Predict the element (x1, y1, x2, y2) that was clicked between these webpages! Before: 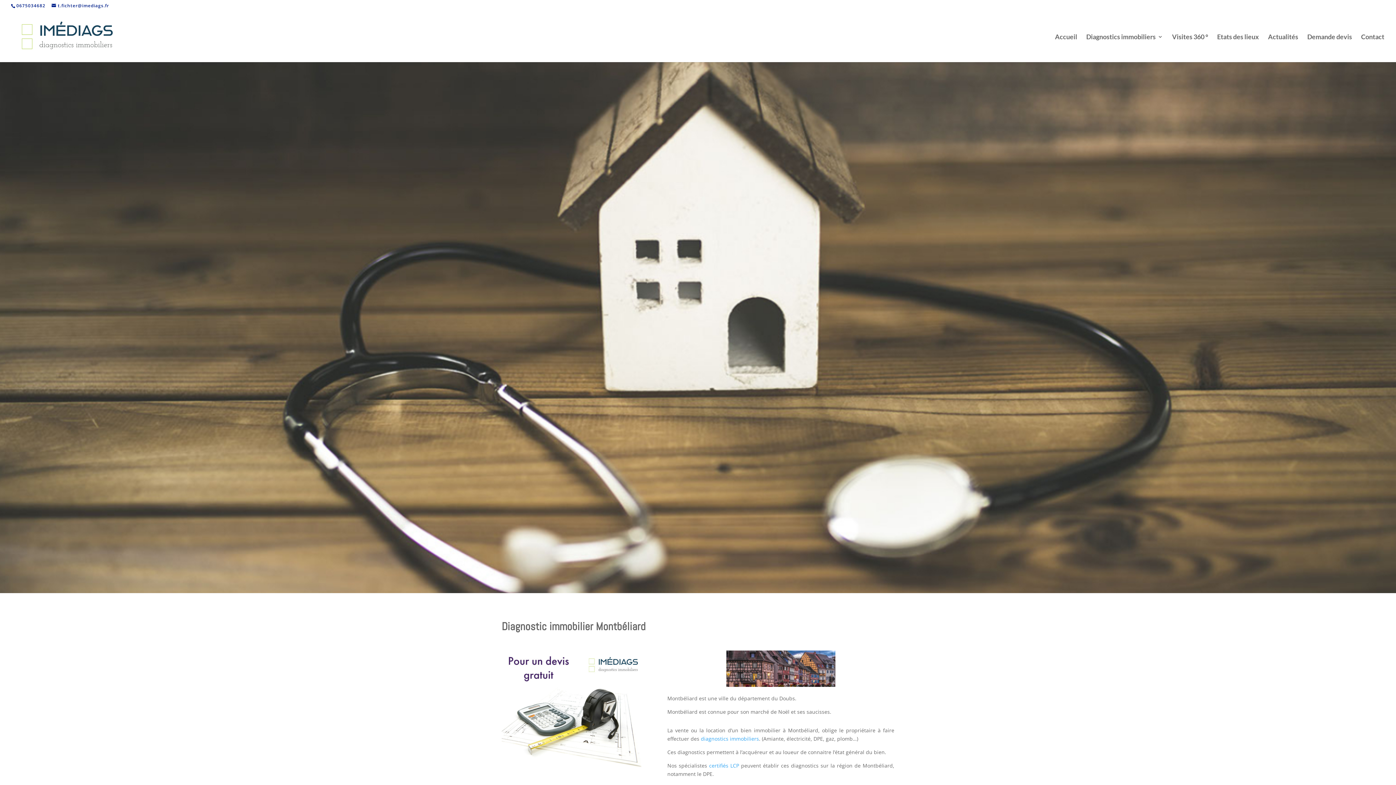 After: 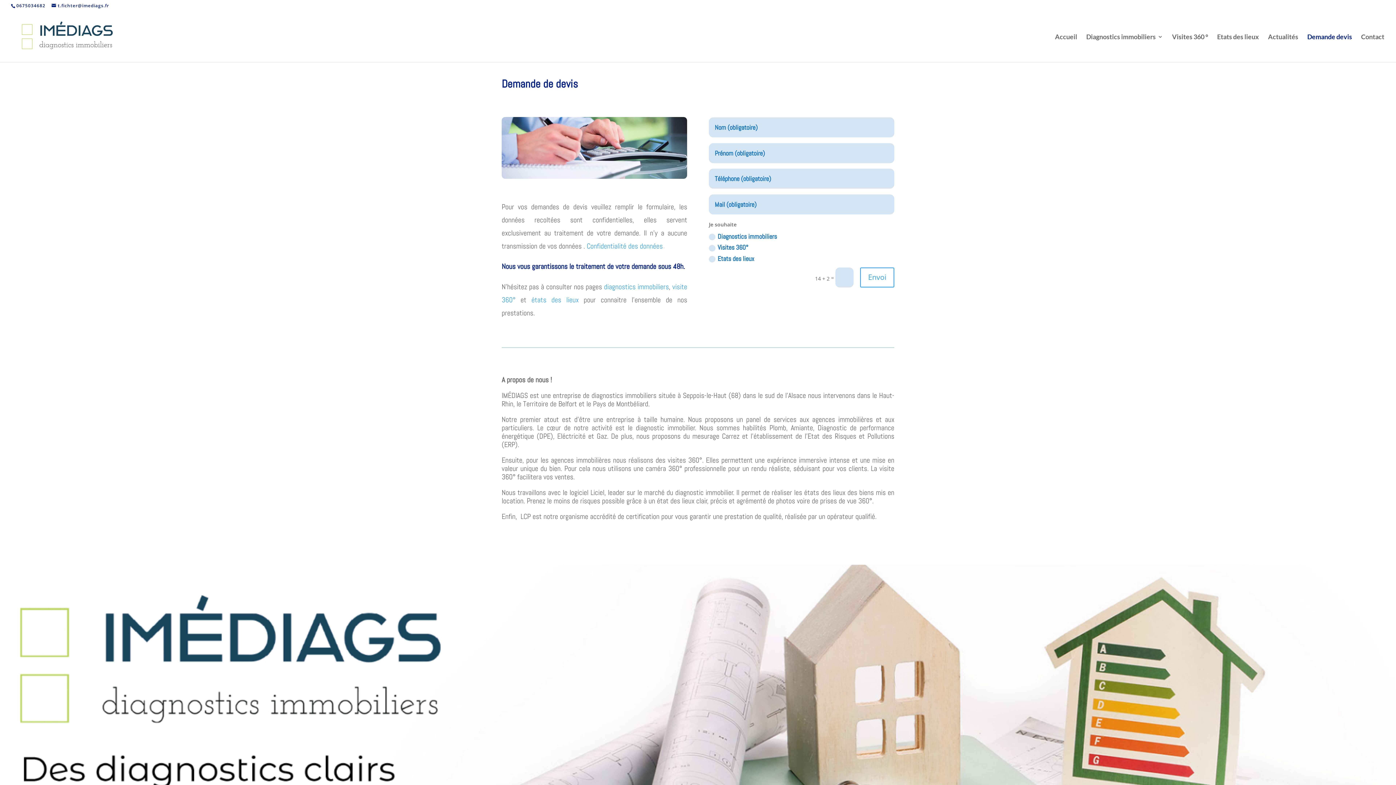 Action: bbox: (1307, 34, 1352, 62) label: Demande devis